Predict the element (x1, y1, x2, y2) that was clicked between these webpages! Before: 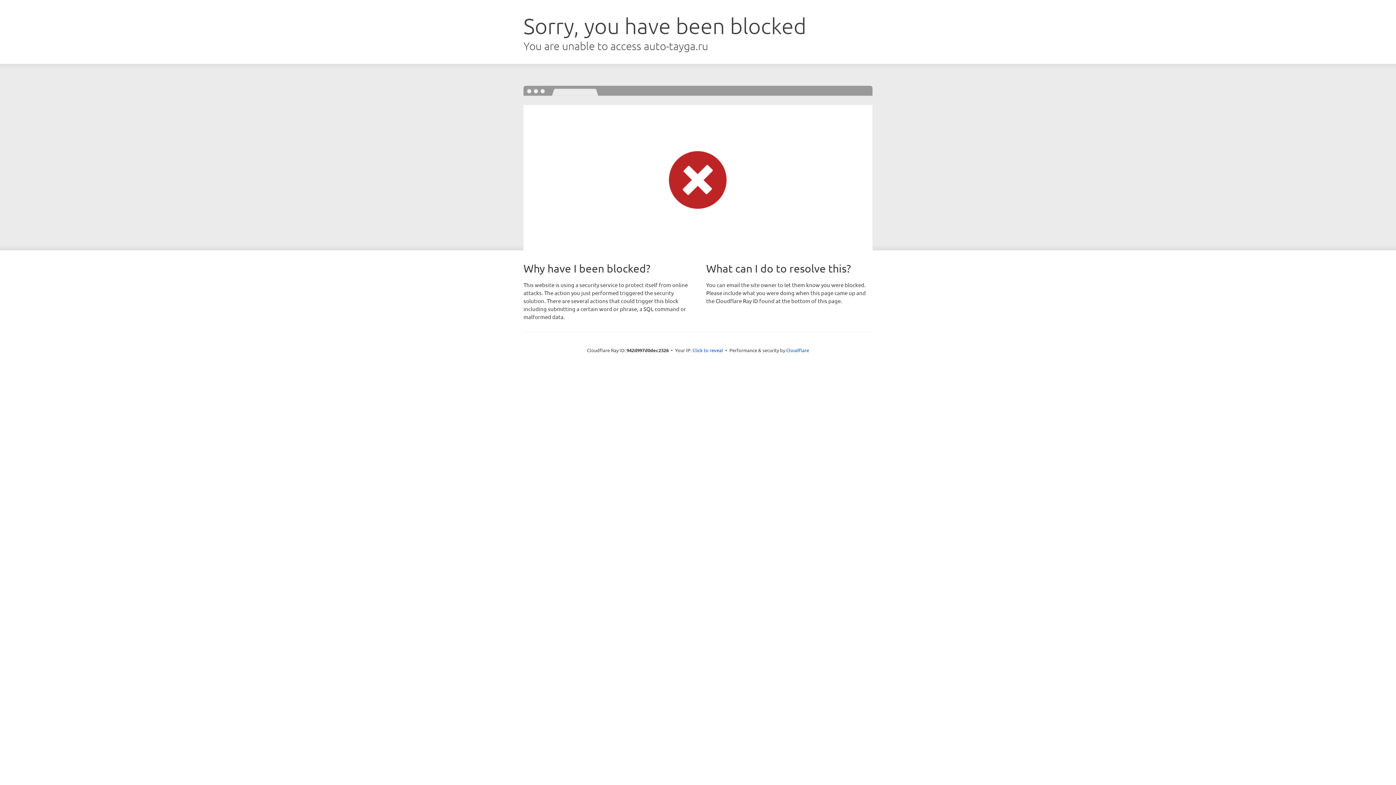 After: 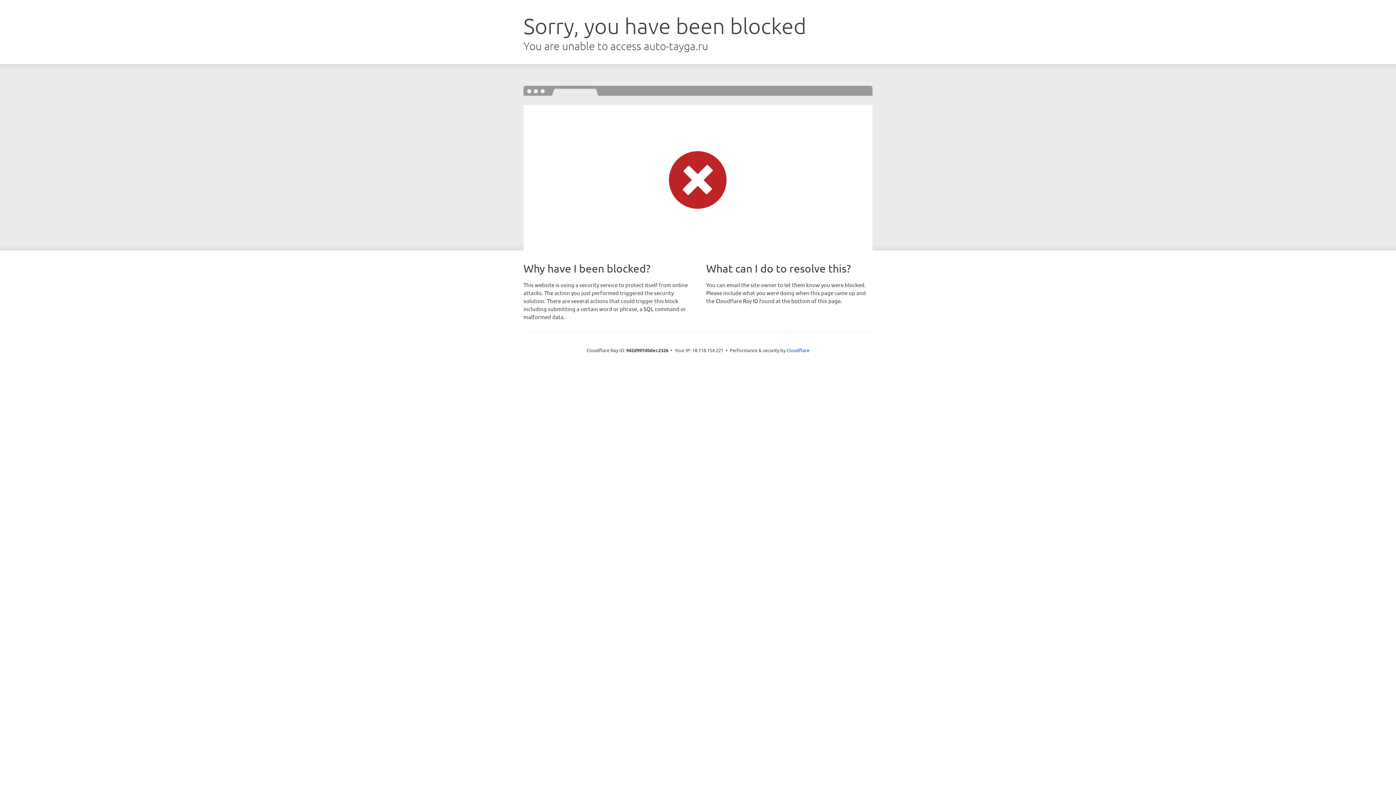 Action: label: Click to reveal bbox: (692, 346, 723, 353)